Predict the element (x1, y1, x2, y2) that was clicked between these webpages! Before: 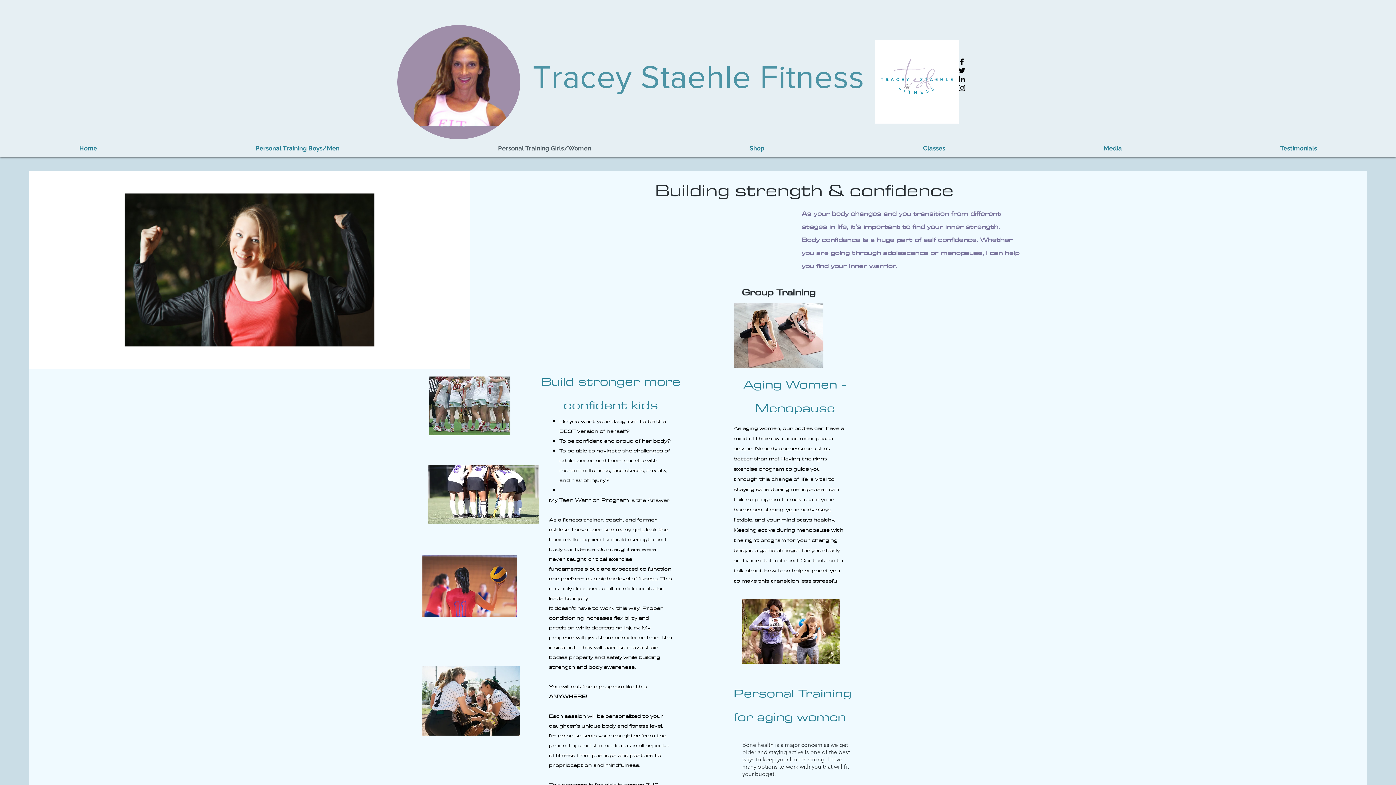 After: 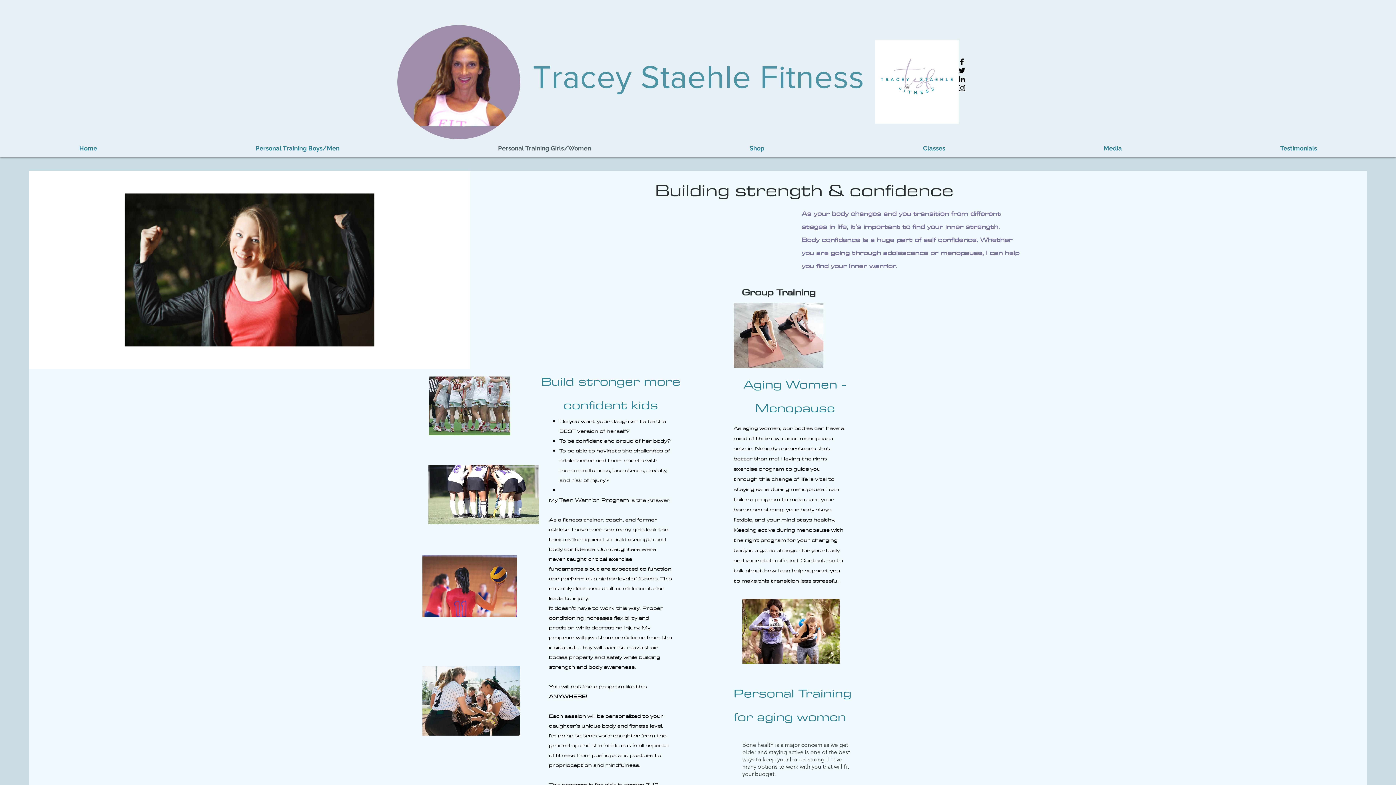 Action: bbox: (195, 305, 303, 317) label: Teen Warrior Program